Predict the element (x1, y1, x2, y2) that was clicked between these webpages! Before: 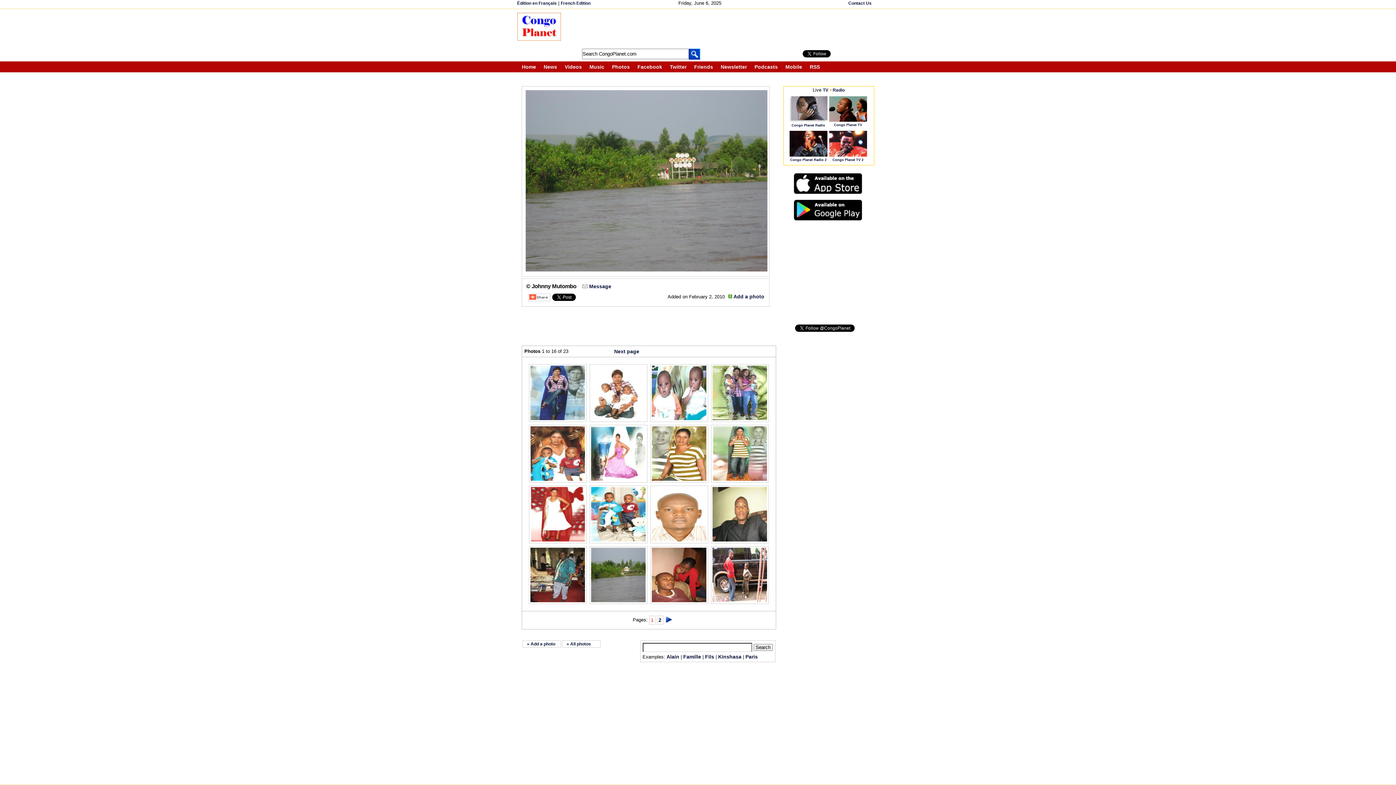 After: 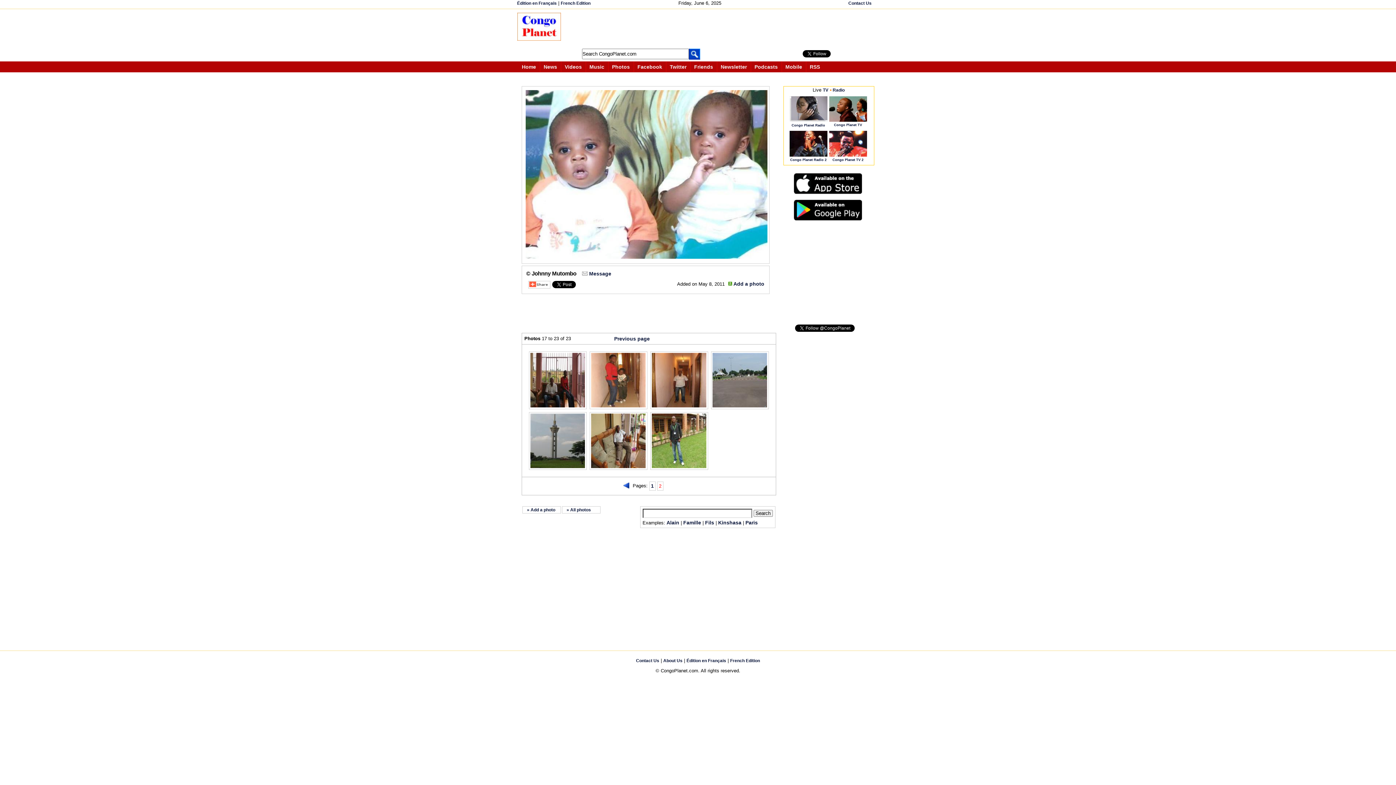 Action: bbox: (614, 348, 639, 354) label: Next page